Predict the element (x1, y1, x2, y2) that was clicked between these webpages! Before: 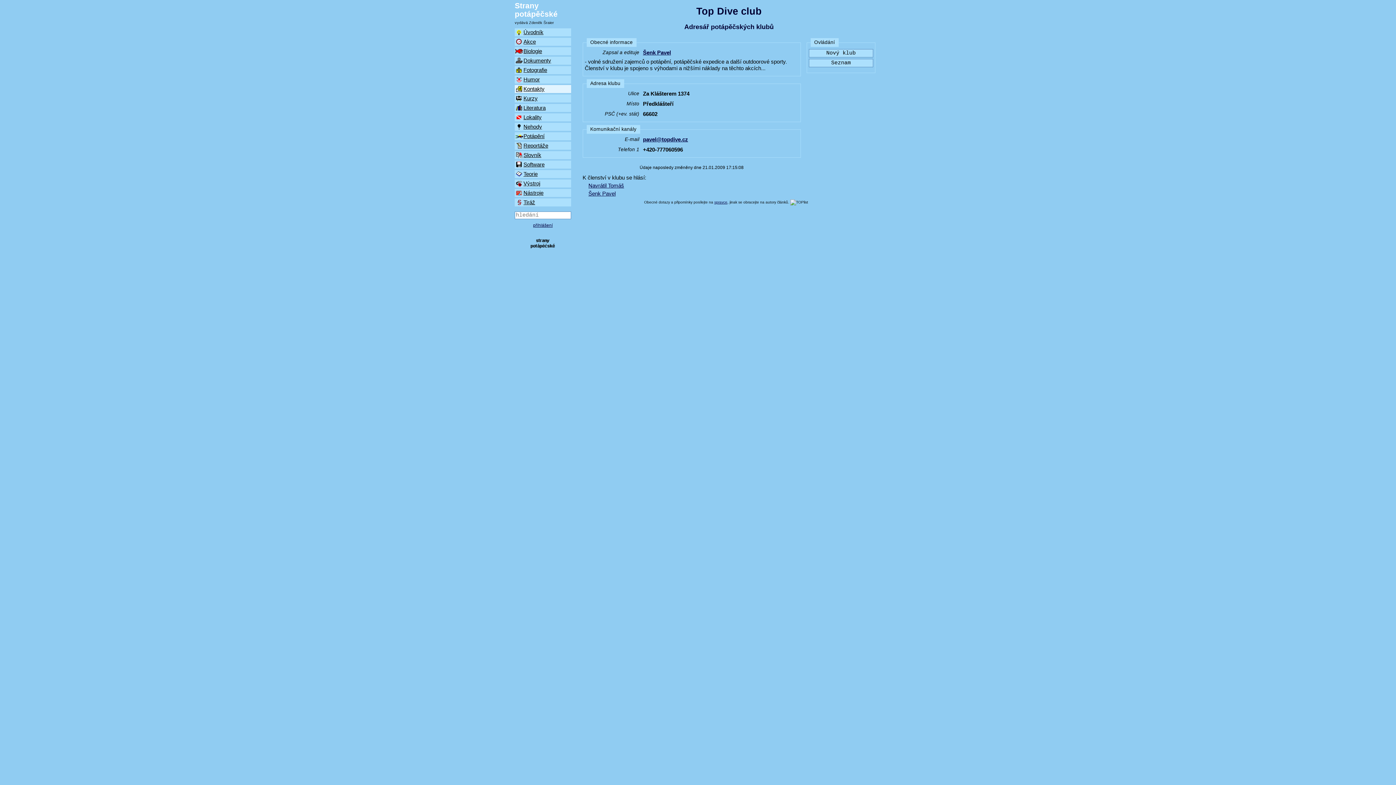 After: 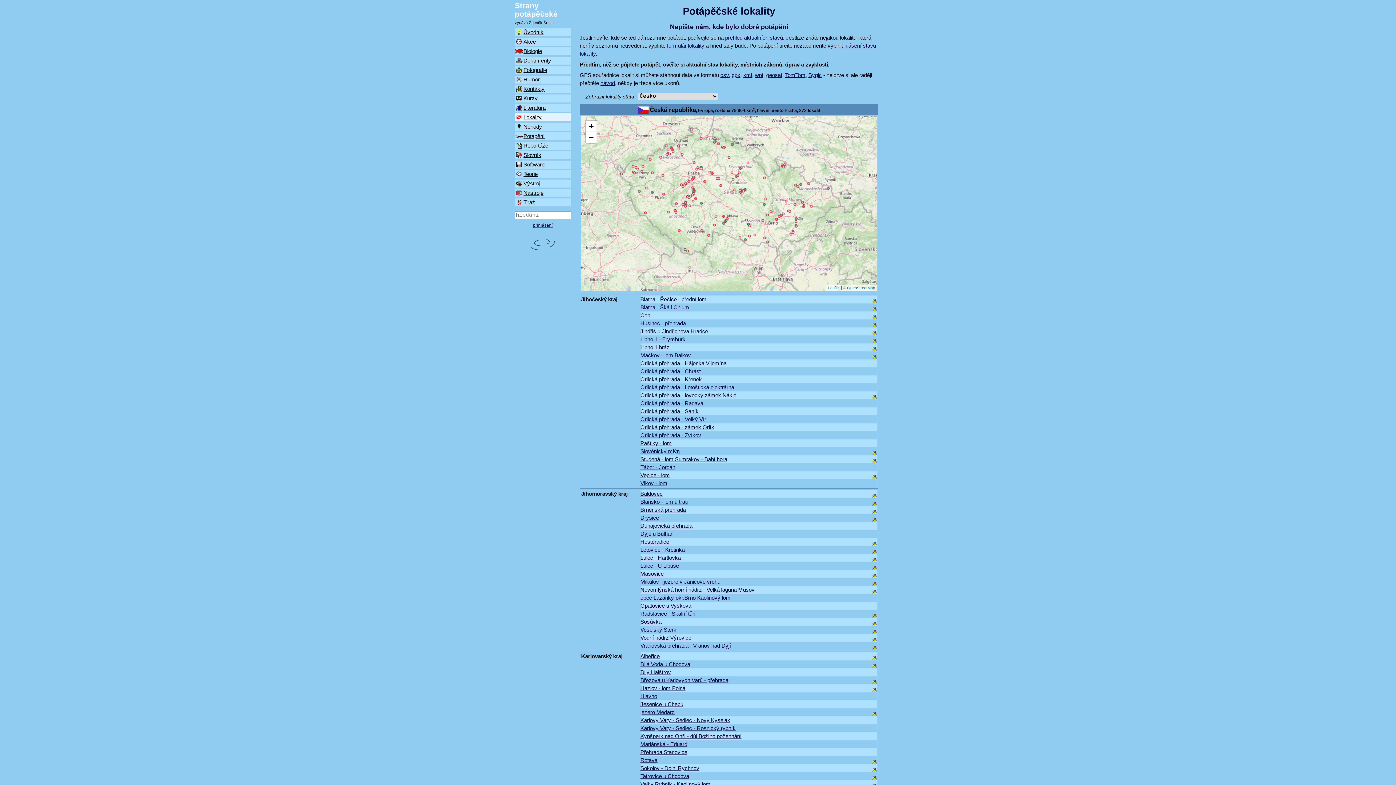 Action: label: Lokality bbox: (514, 113, 571, 121)